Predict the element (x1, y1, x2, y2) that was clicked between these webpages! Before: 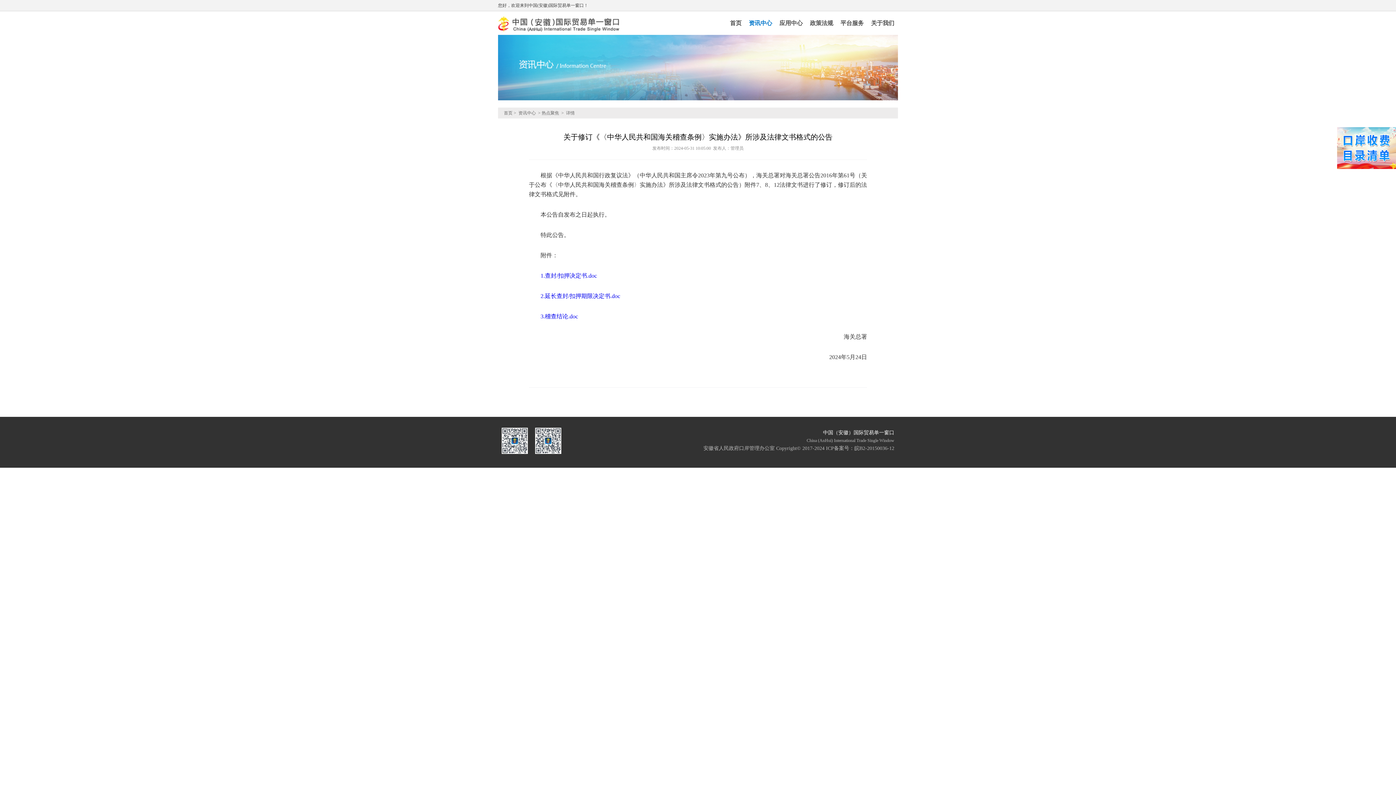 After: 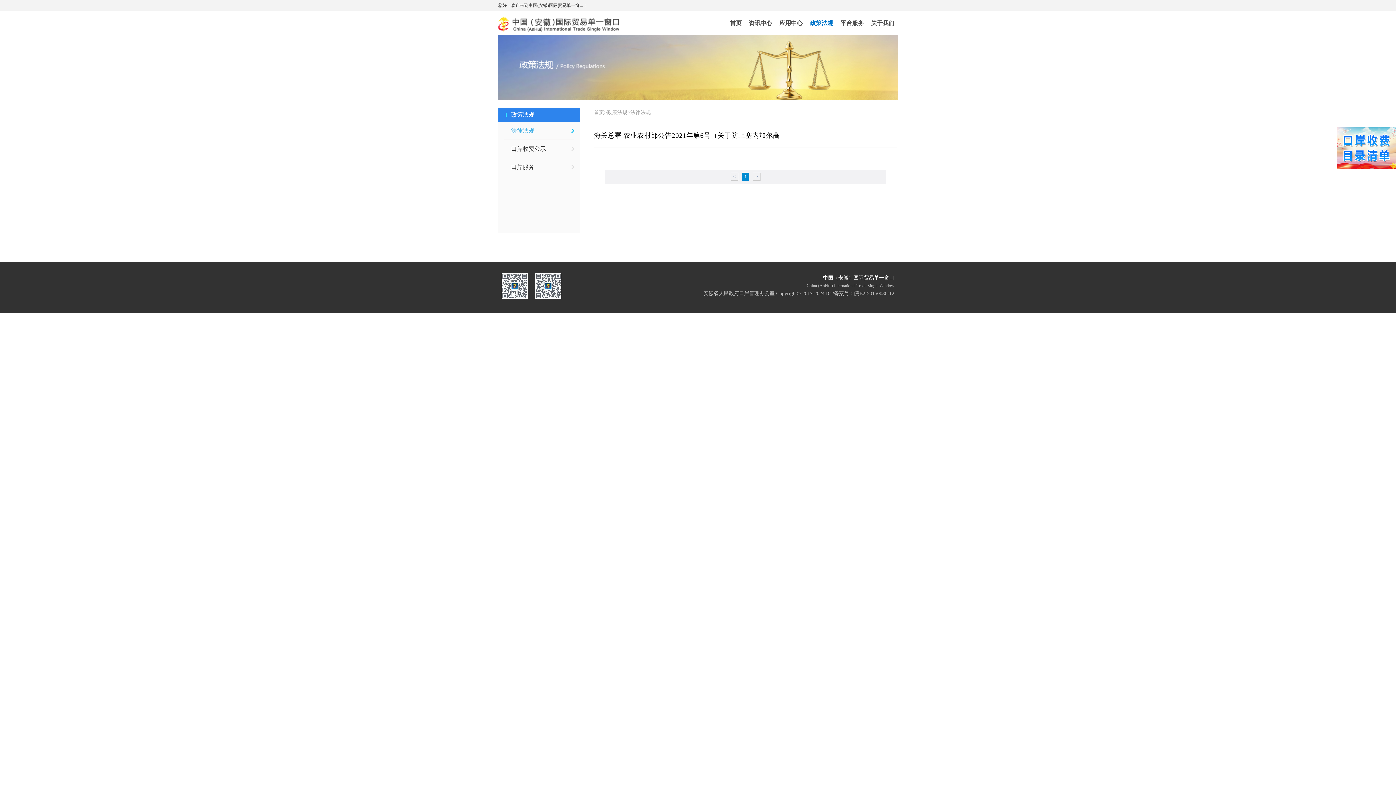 Action: label: 政策法规 bbox: (810, 20, 833, 26)